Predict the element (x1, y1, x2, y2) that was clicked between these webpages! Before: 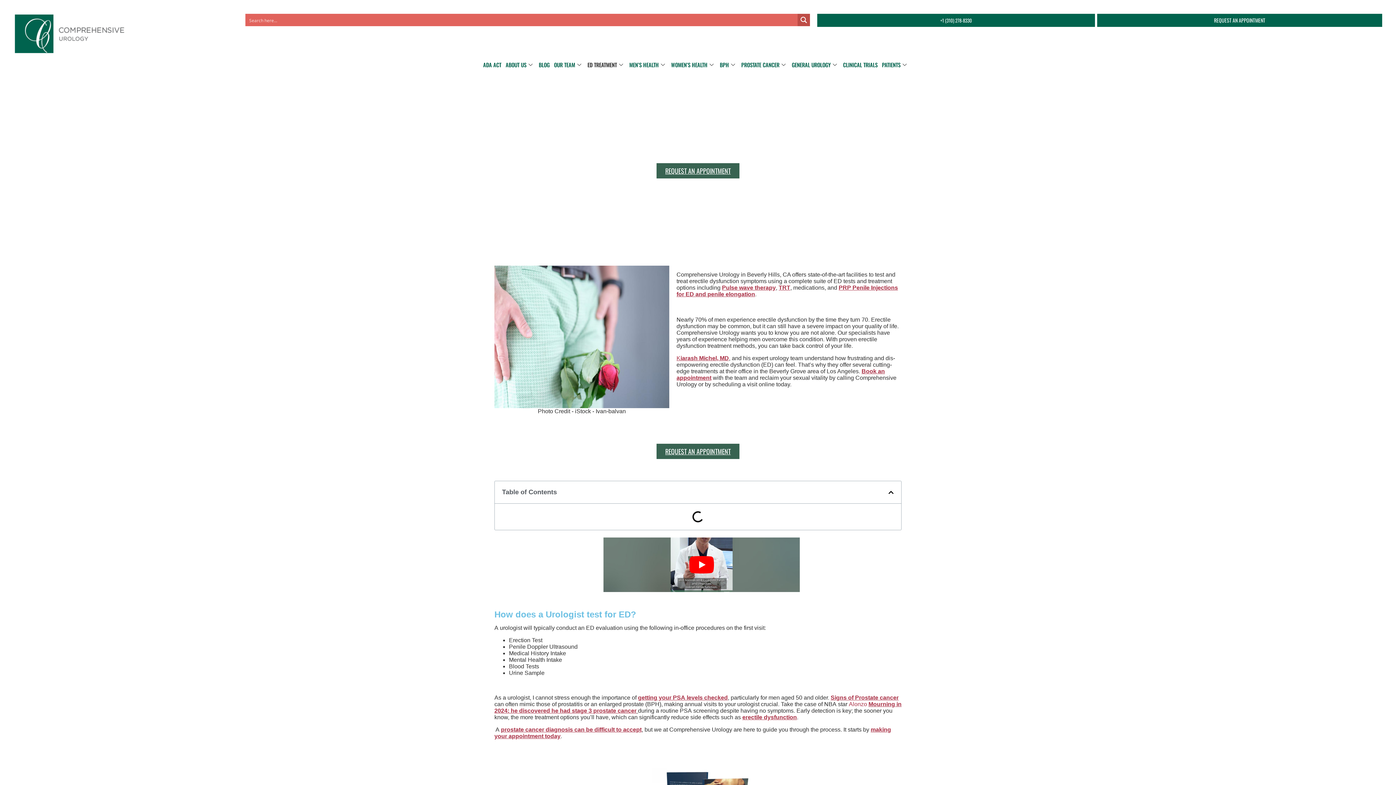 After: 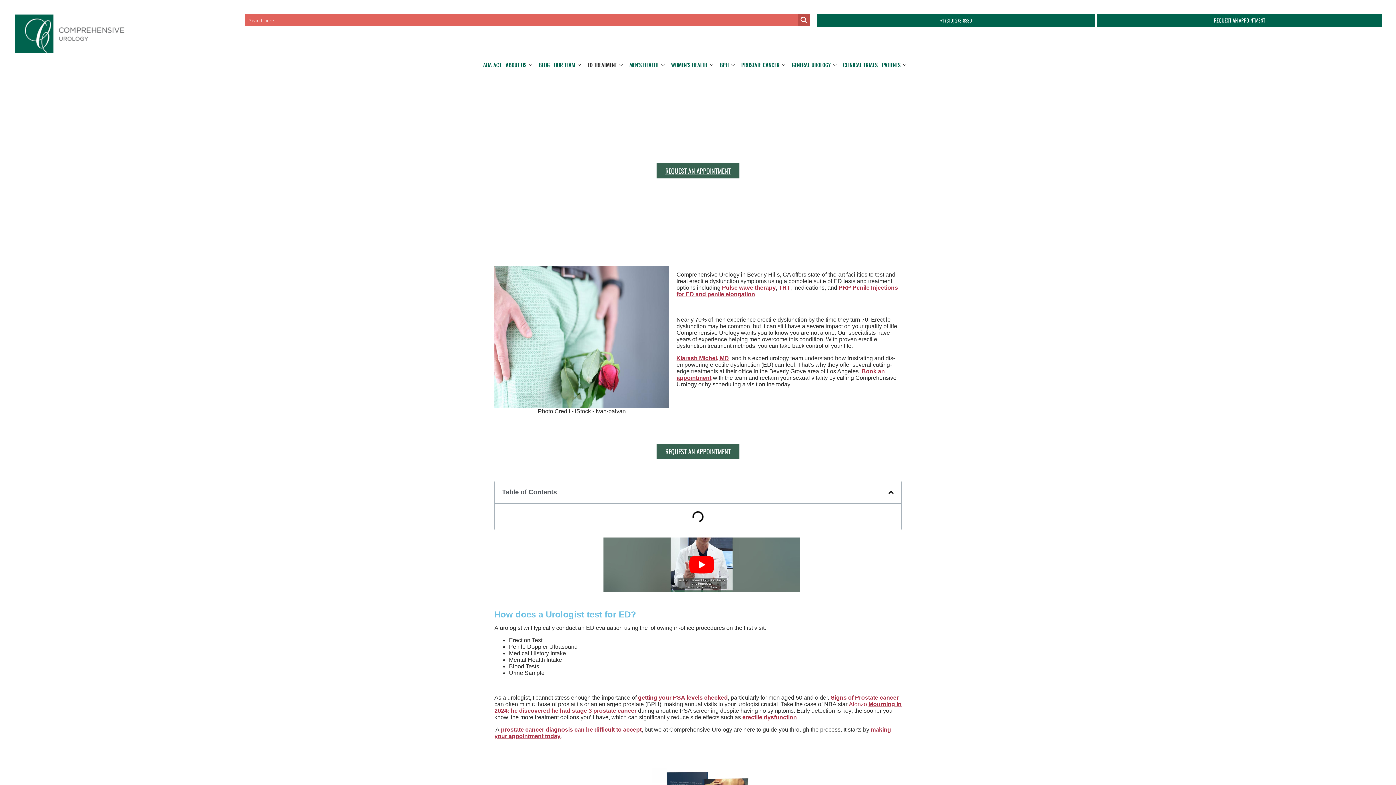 Action: bbox: (587, 60, 629, 68) label: ED TREATMENT